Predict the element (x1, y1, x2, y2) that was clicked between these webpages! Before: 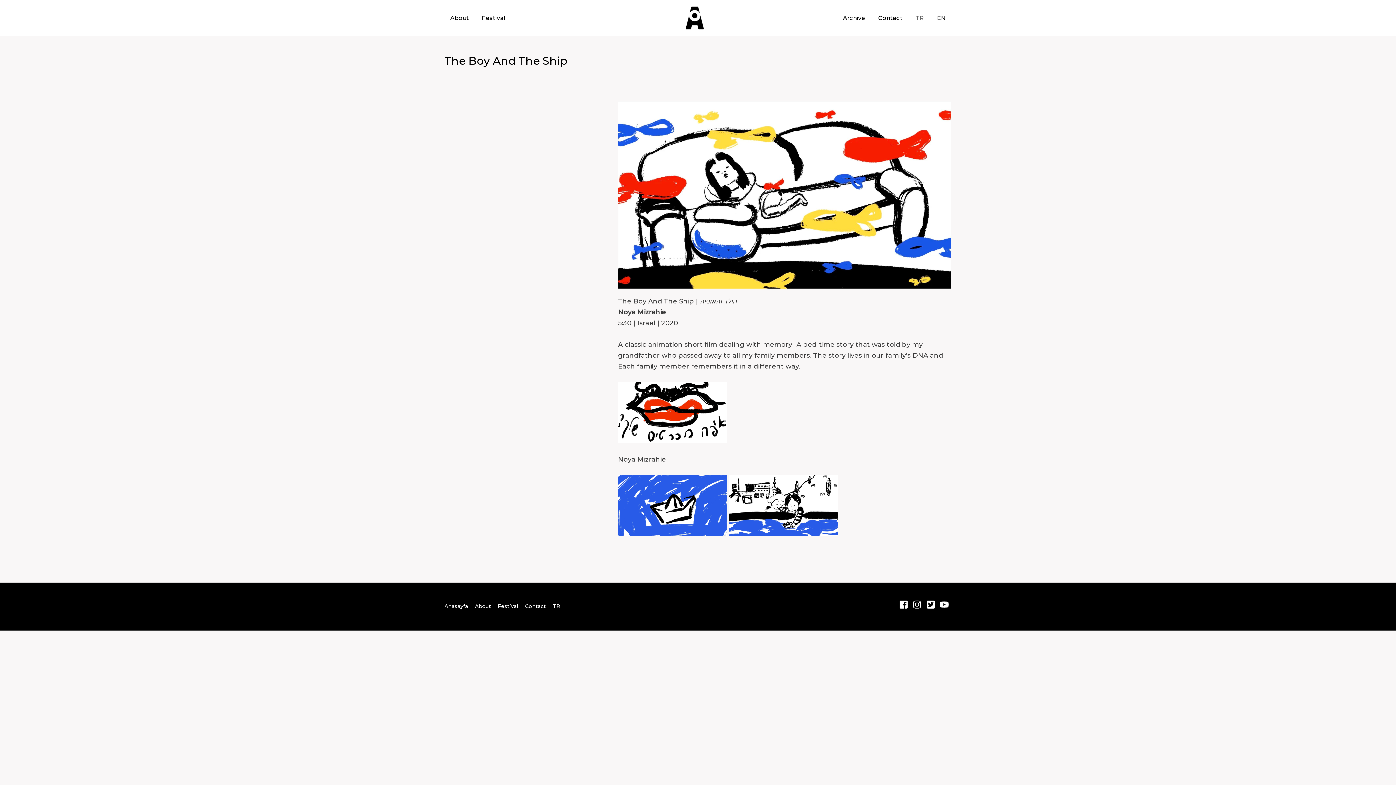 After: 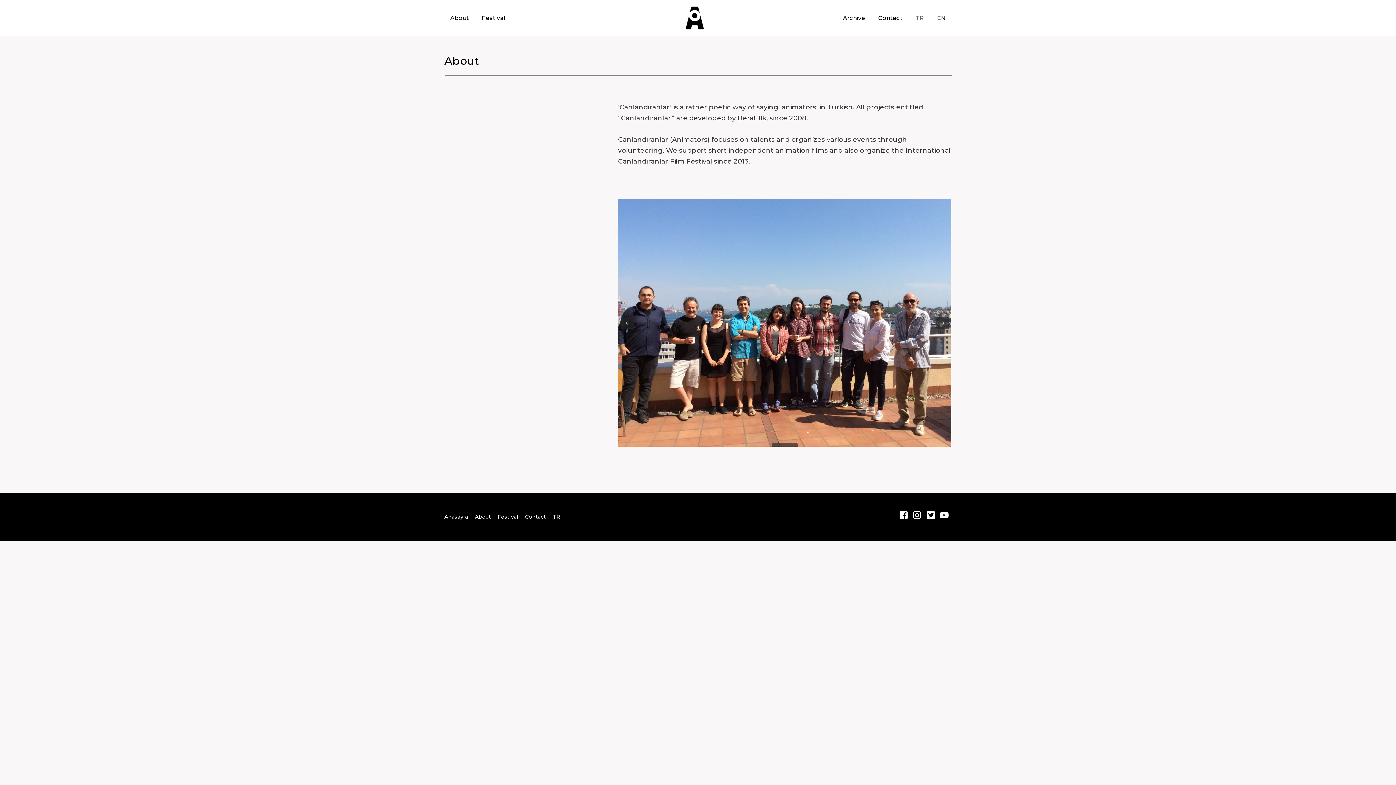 Action: bbox: (475, 603, 496, 609) label: About